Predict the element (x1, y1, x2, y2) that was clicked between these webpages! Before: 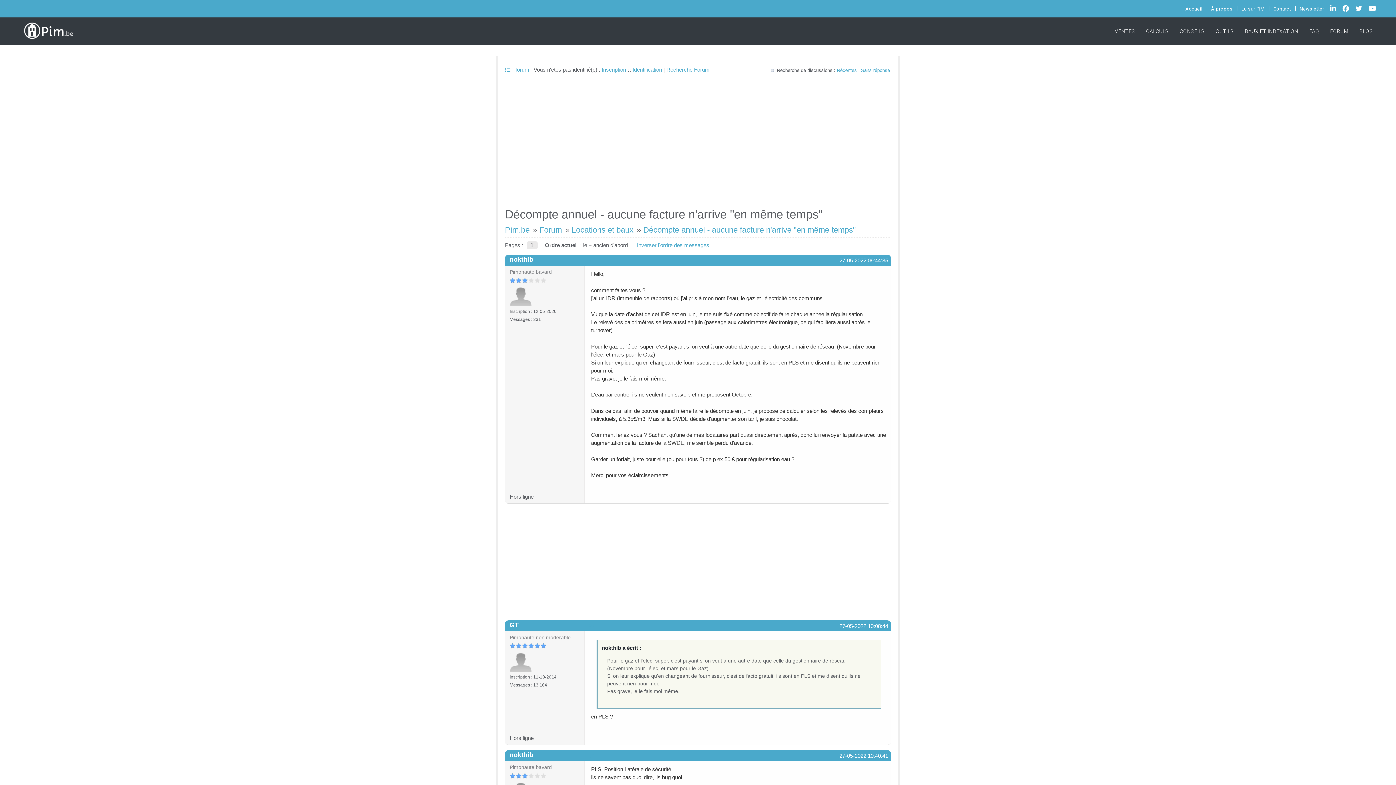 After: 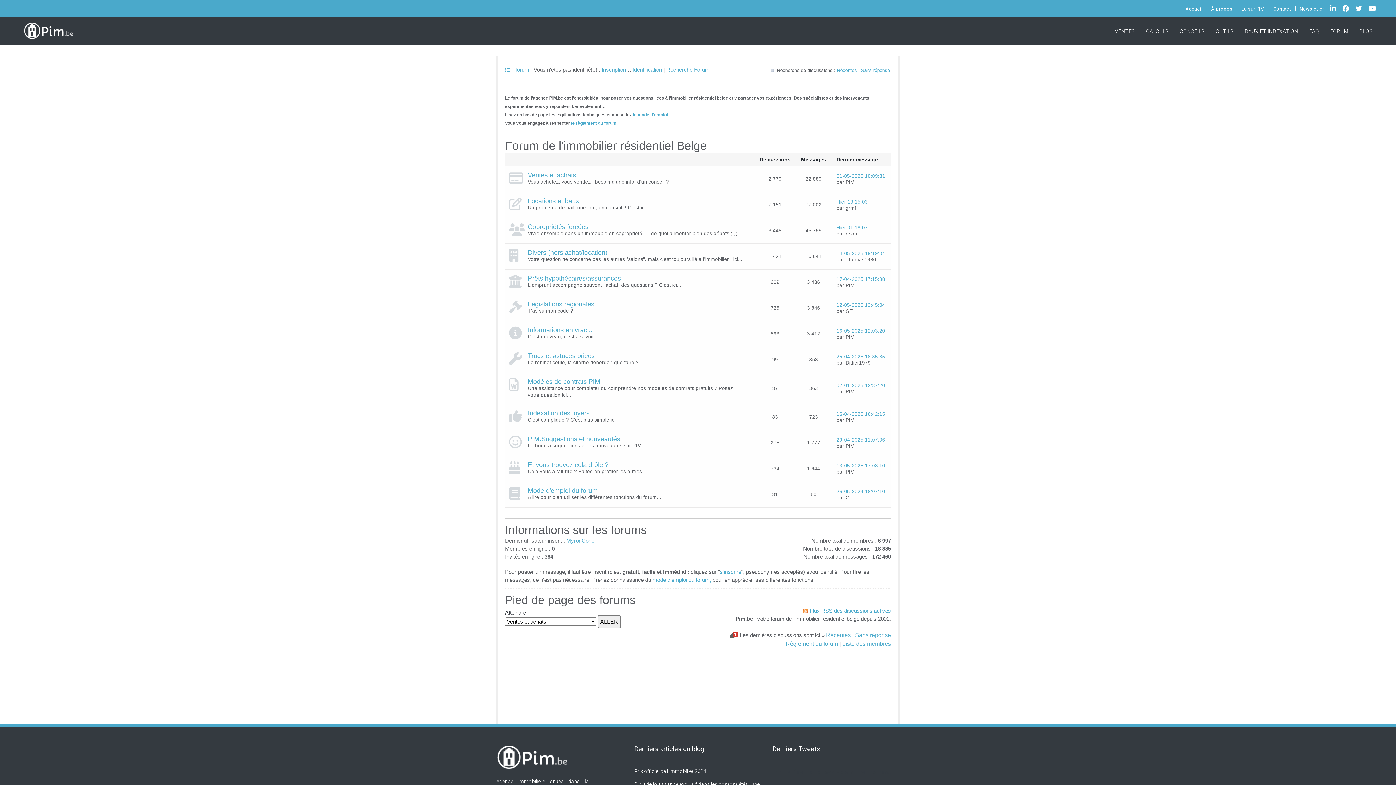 Action: bbox: (505, 66, 529, 72) label:  forum